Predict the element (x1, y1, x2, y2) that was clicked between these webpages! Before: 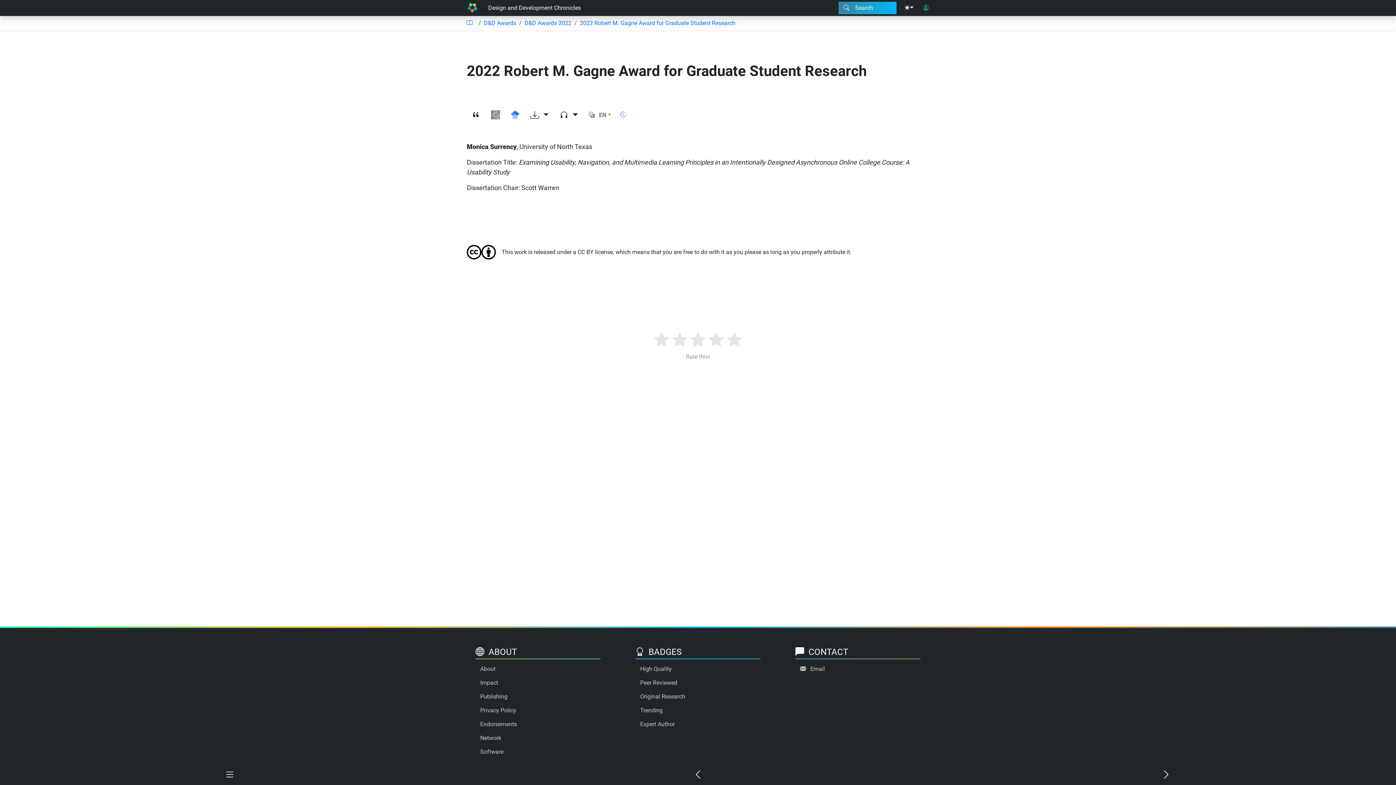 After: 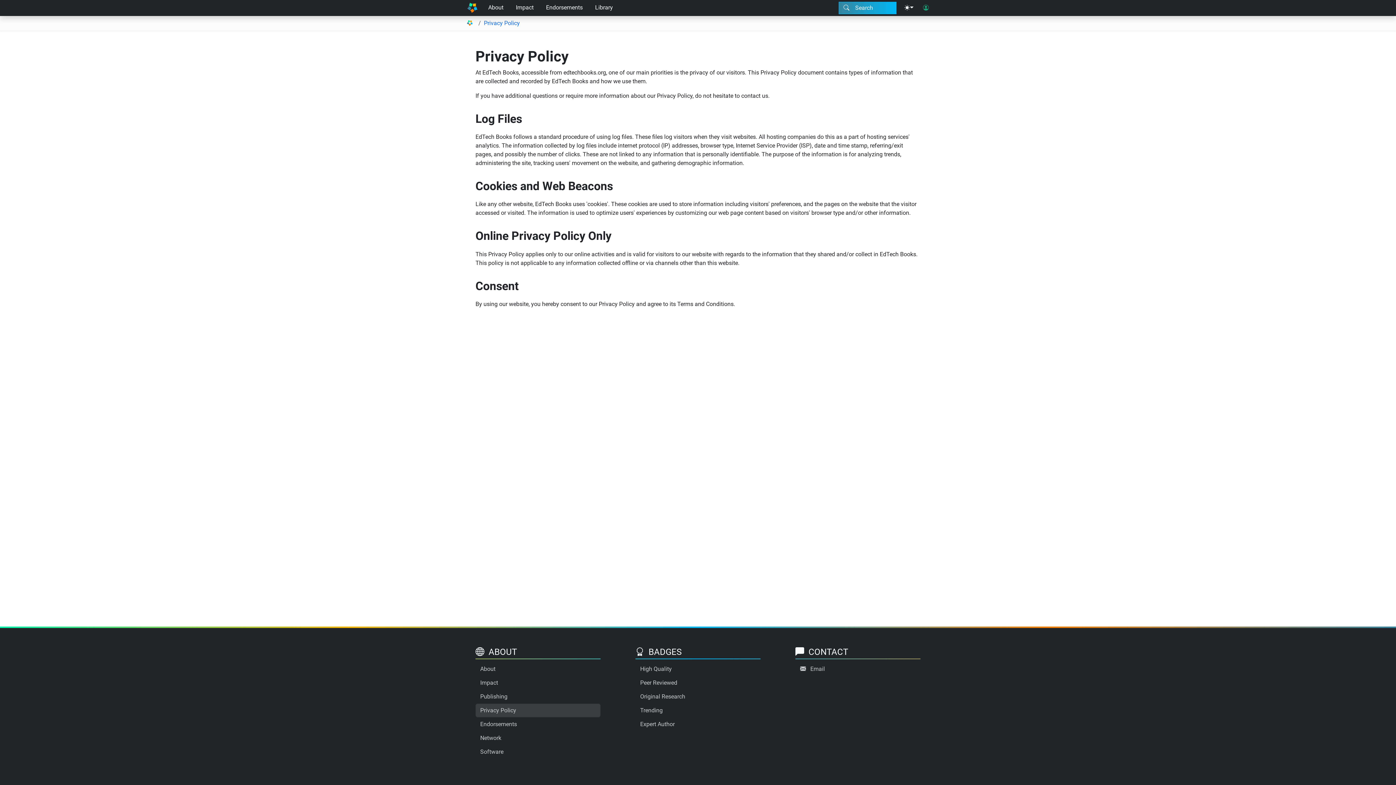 Action: label: Privacy Policy bbox: (475, 704, 600, 717)